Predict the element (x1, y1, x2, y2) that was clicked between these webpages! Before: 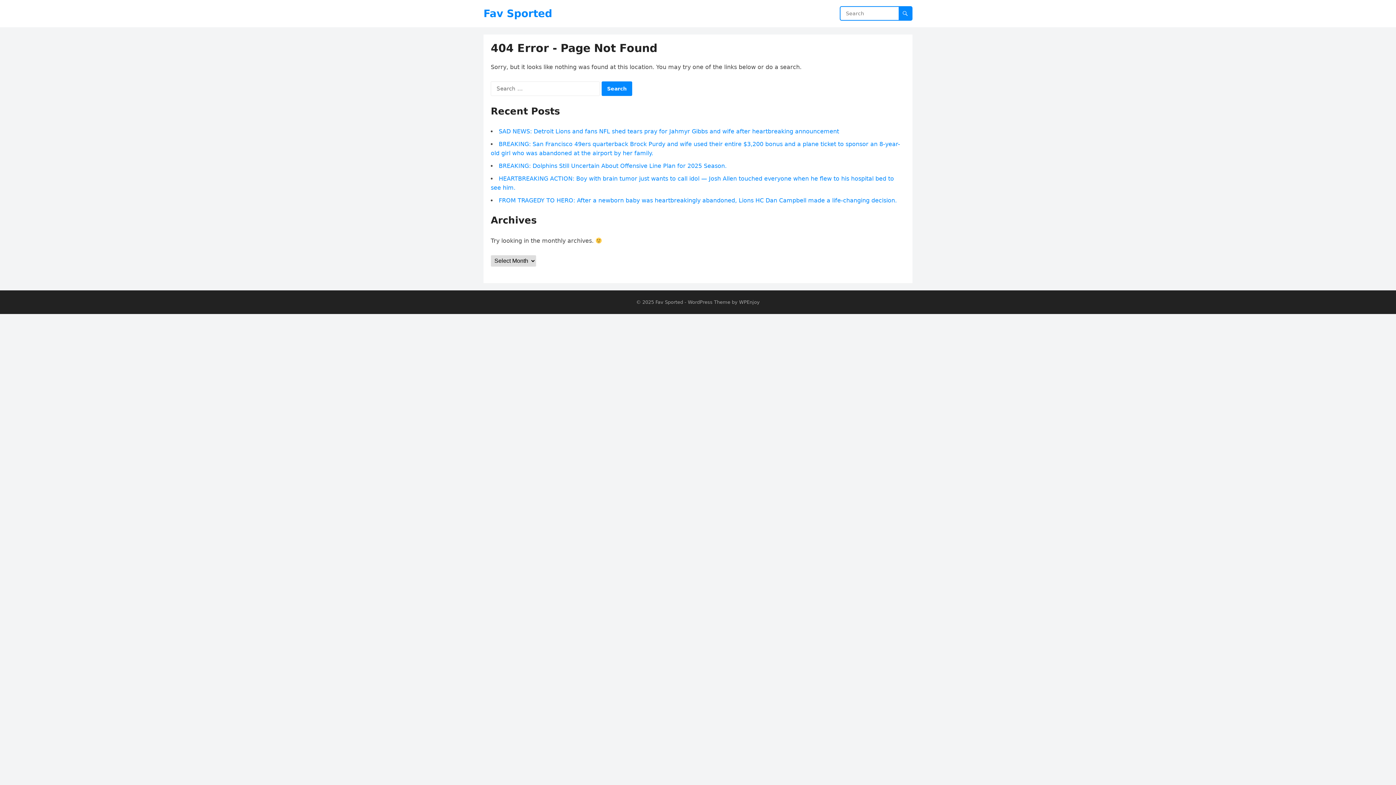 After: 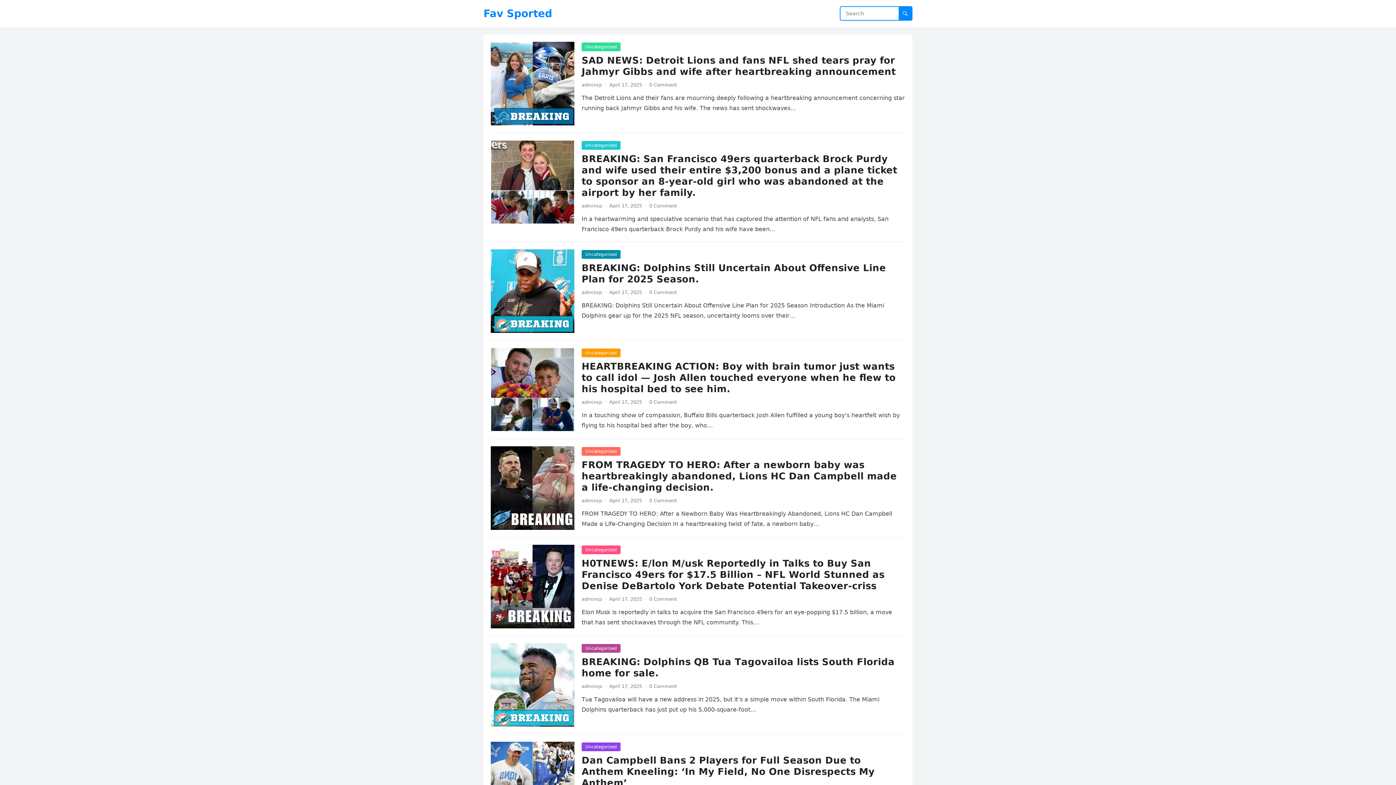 Action: bbox: (655, 299, 683, 305) label: Fav Sported